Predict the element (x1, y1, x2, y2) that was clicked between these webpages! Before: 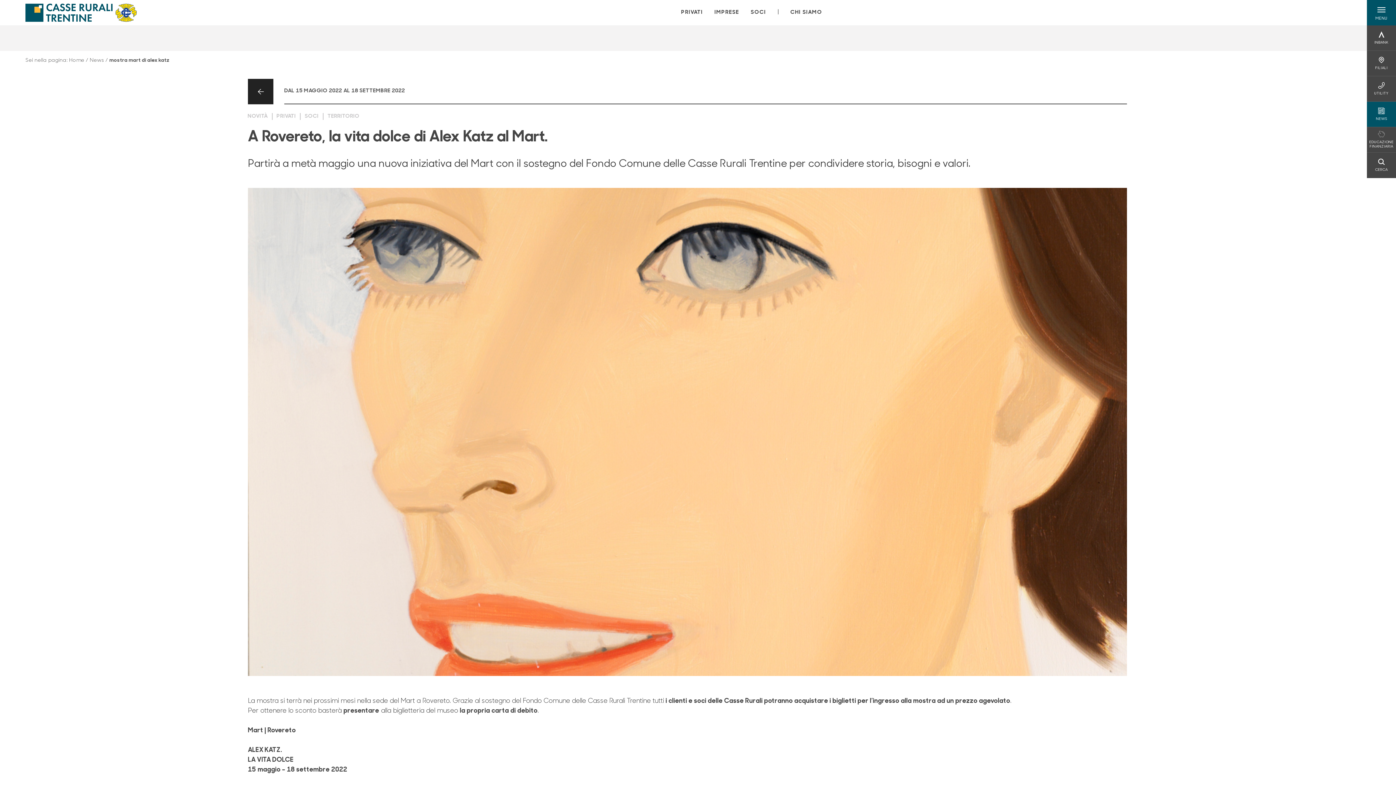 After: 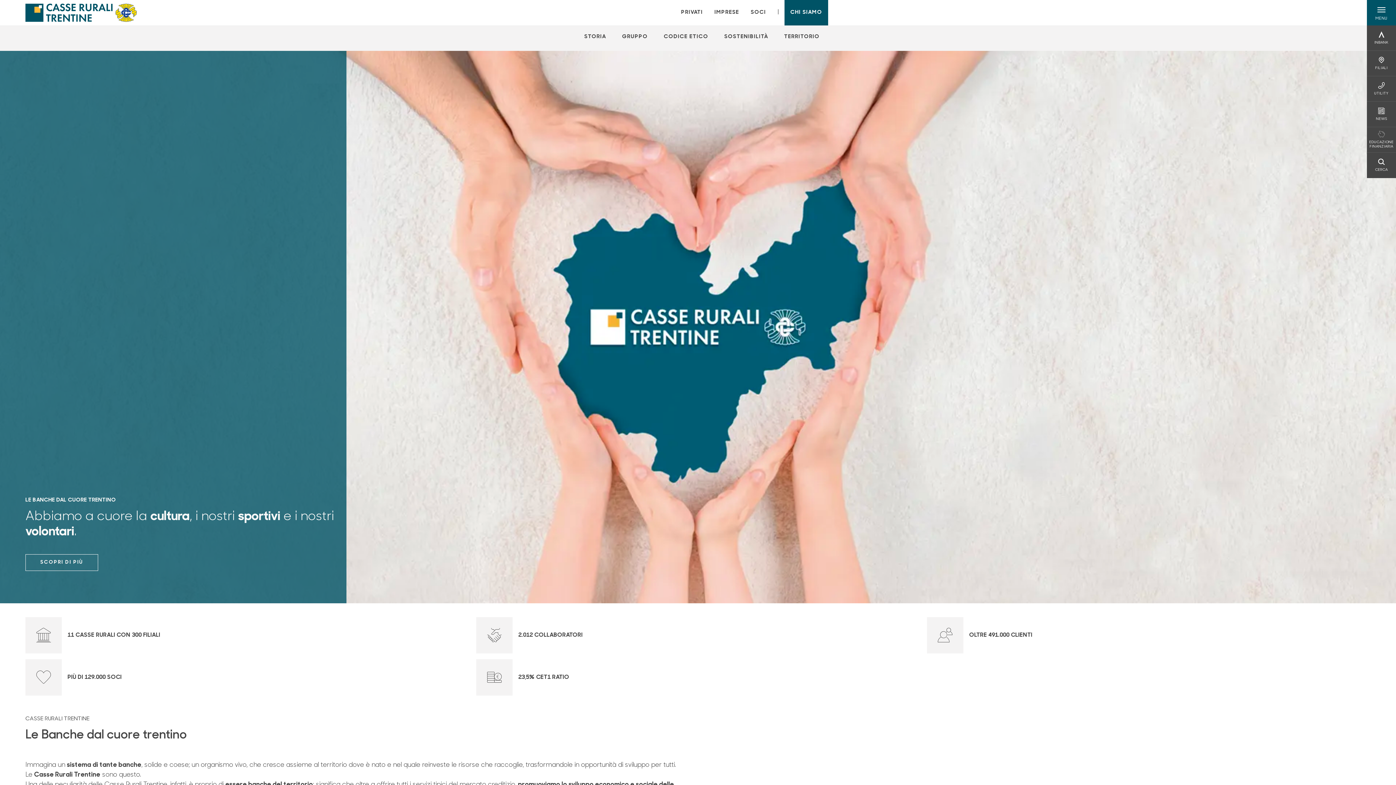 Action: label: CHI SIAMO bbox: (790, 8, 822, 16)